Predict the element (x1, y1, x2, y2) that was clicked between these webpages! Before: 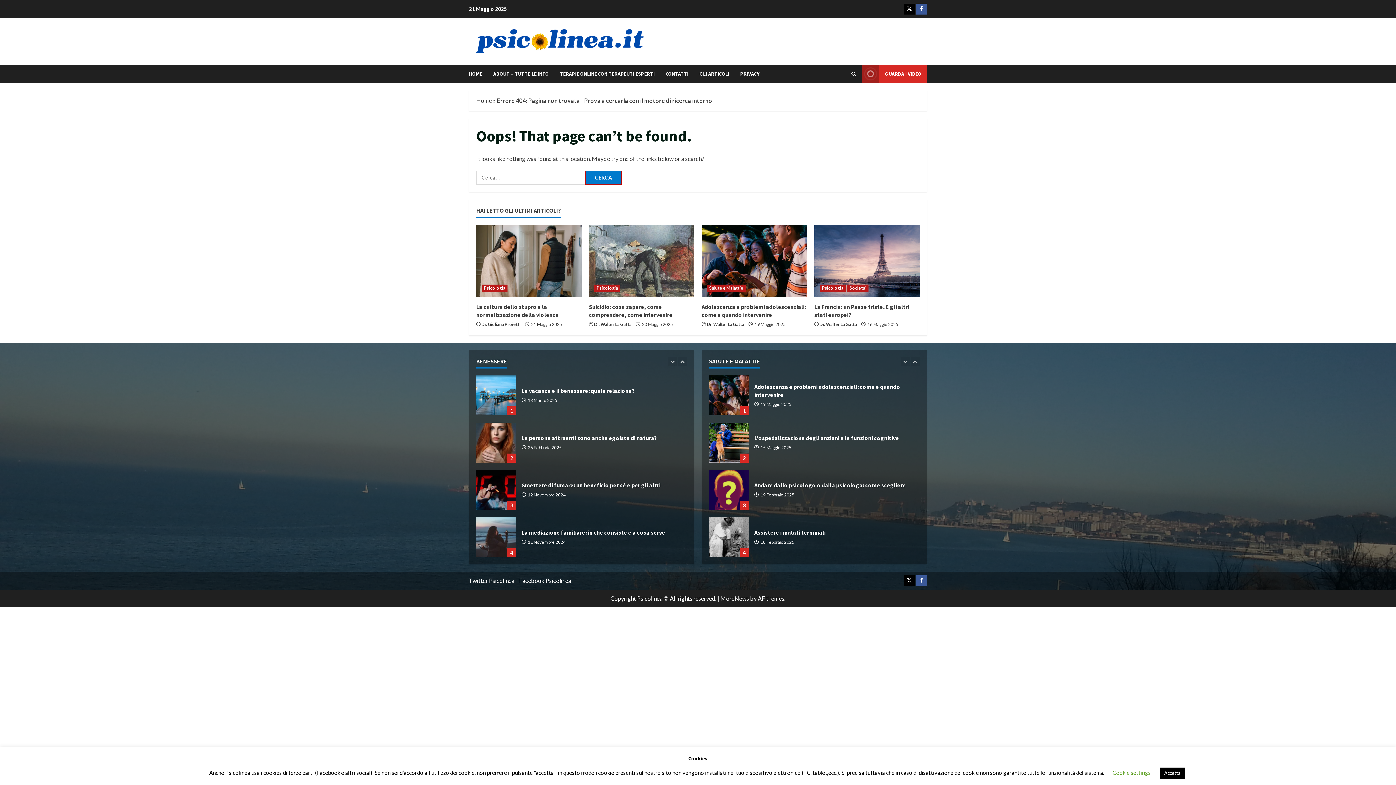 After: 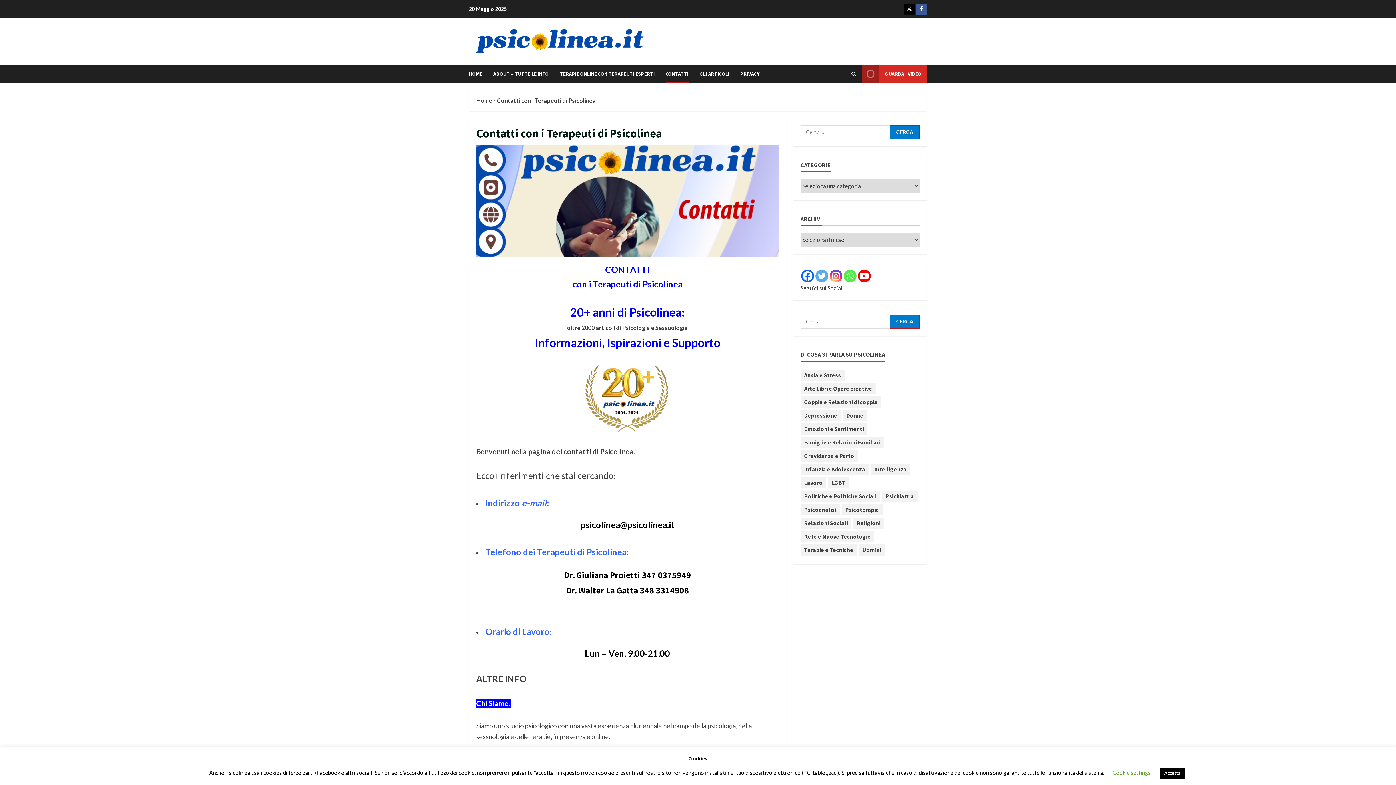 Action: label: CONTATTI bbox: (660, 65, 694, 82)